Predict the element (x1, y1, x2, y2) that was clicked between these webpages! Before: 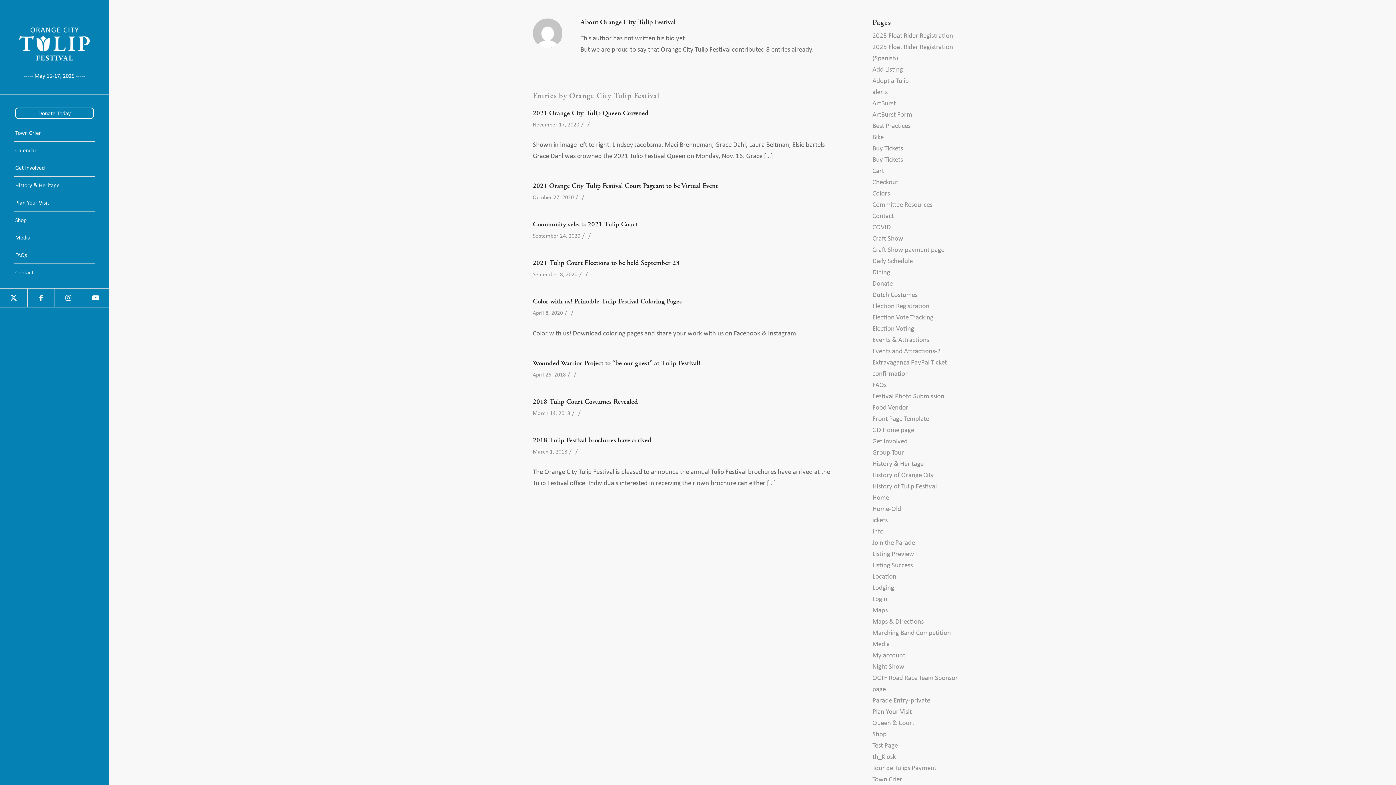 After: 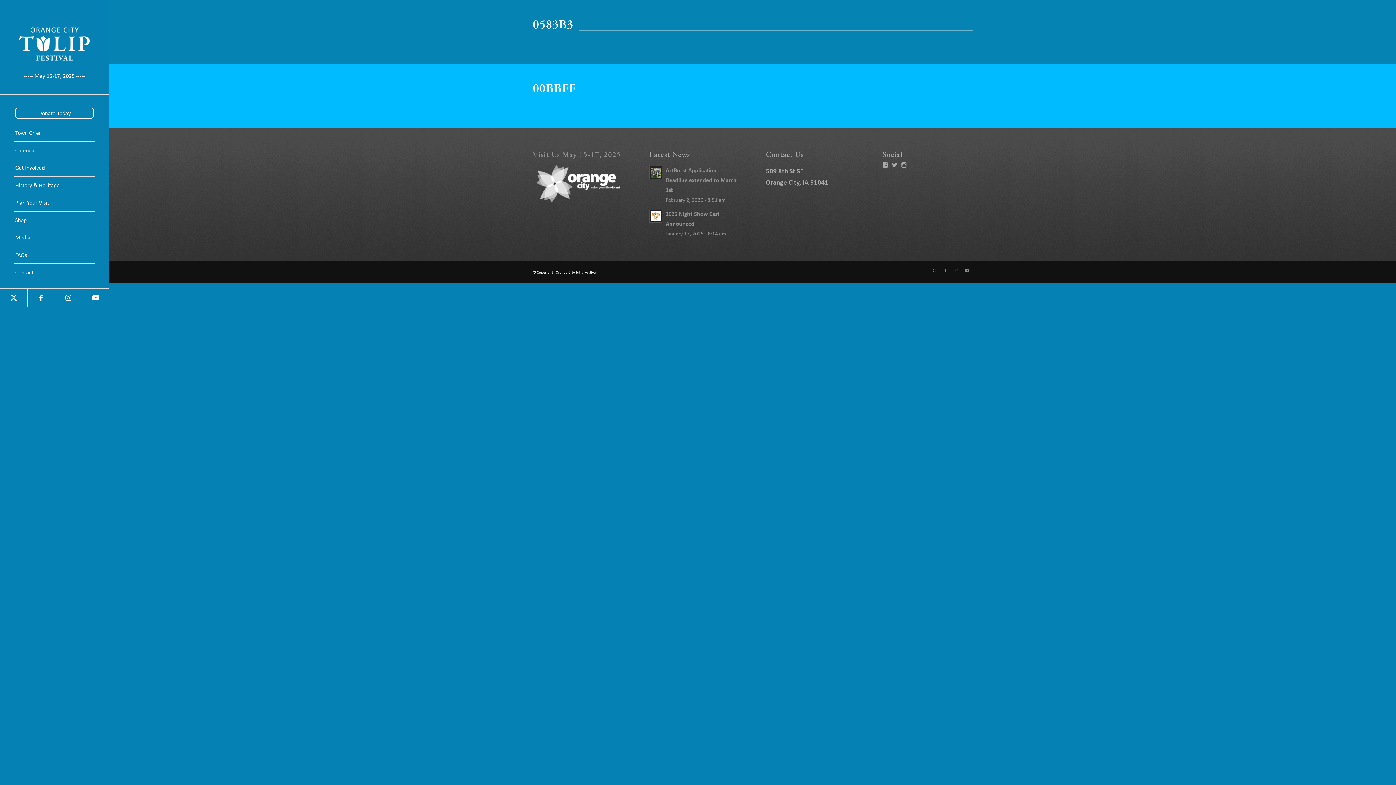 Action: label: Colors bbox: (872, 188, 890, 197)